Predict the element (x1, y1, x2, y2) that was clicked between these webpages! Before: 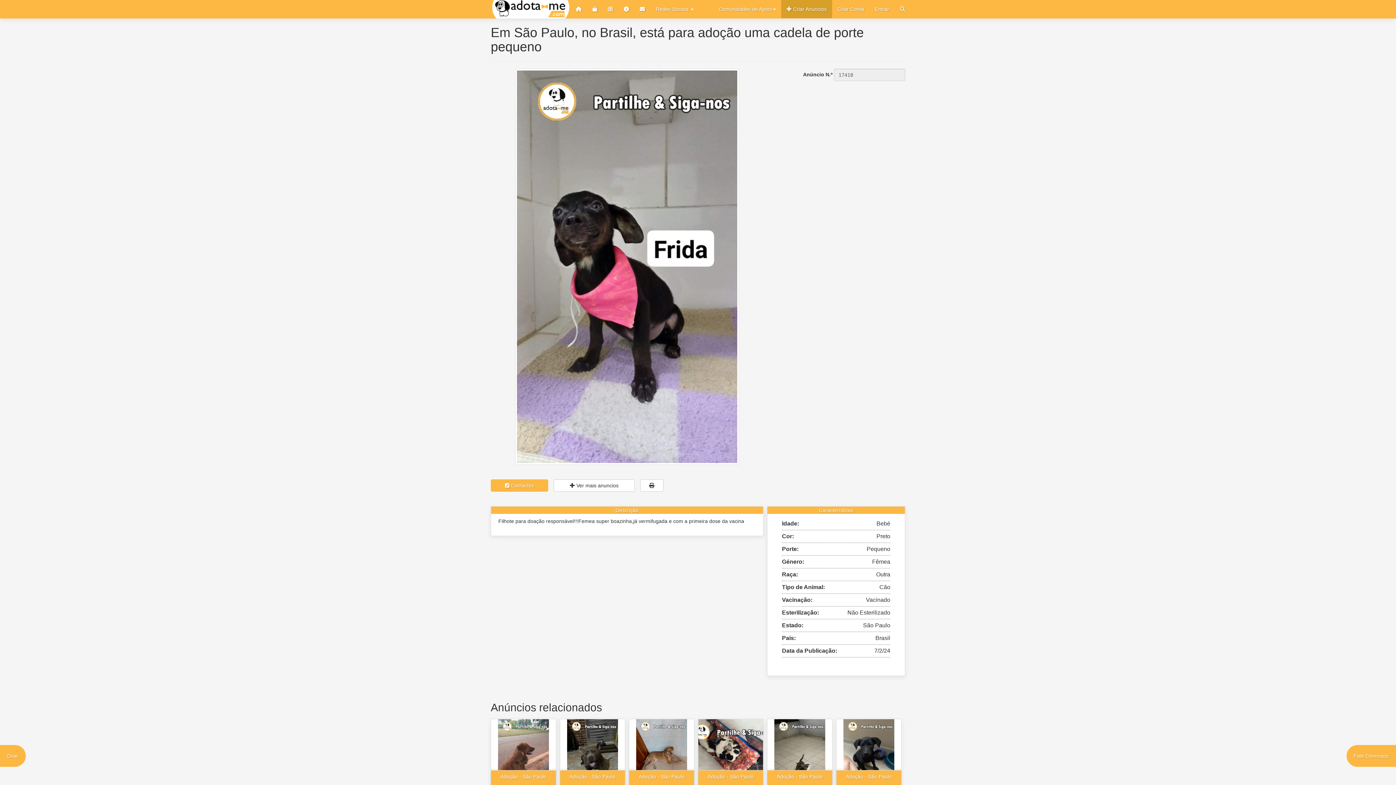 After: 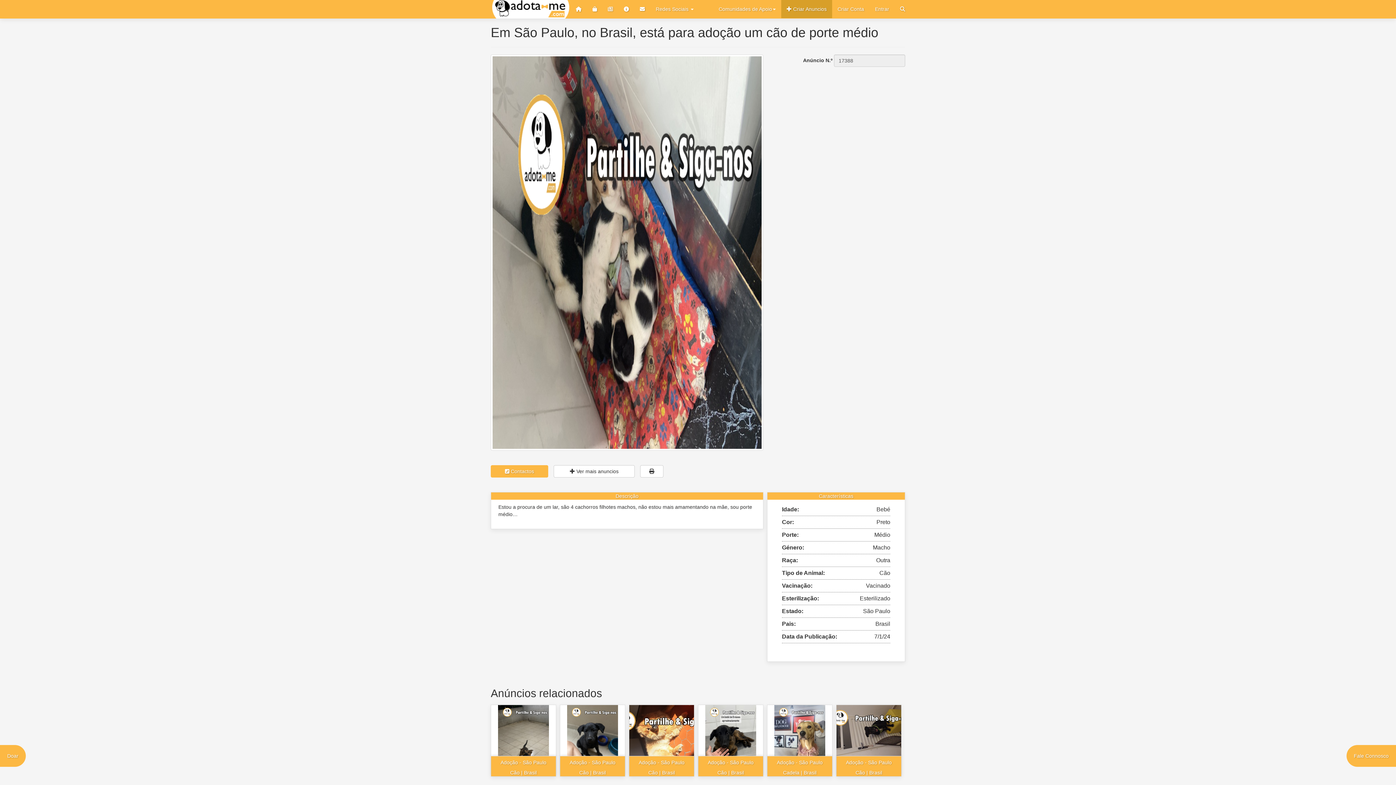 Action: label: Adoção - São Paulo

Cão | Brasil bbox: (698, 719, 763, 790)